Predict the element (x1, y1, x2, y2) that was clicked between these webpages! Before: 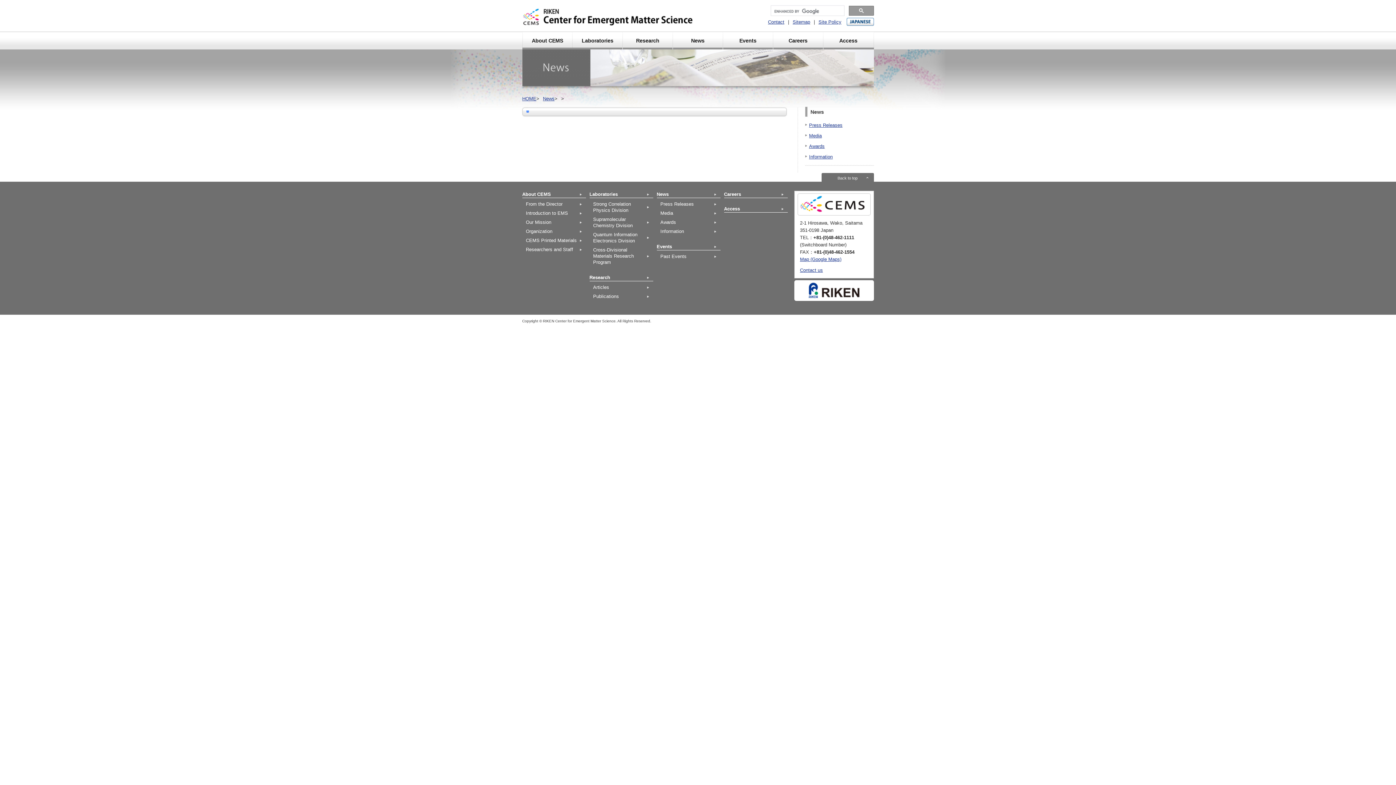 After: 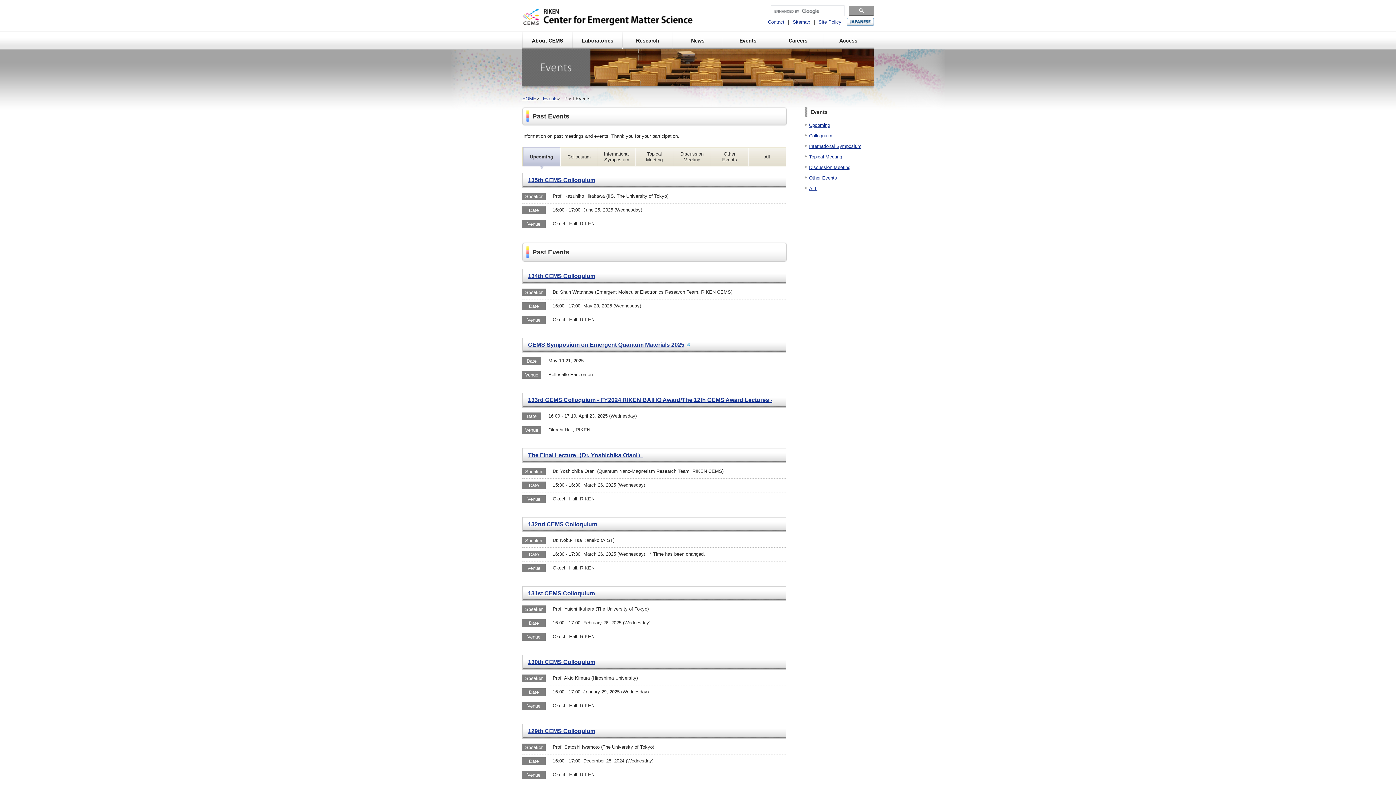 Action: label: Past Events bbox: (656, 252, 720, 261)